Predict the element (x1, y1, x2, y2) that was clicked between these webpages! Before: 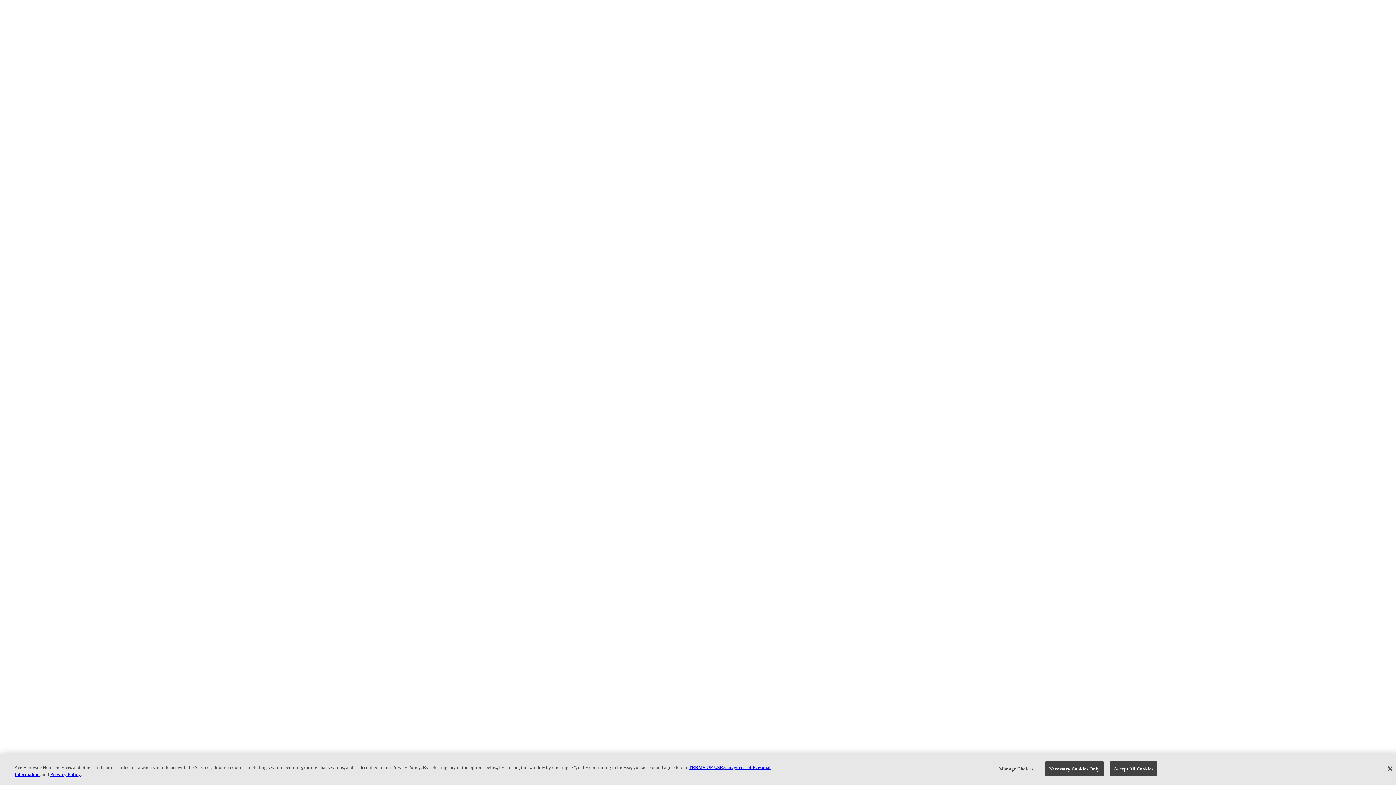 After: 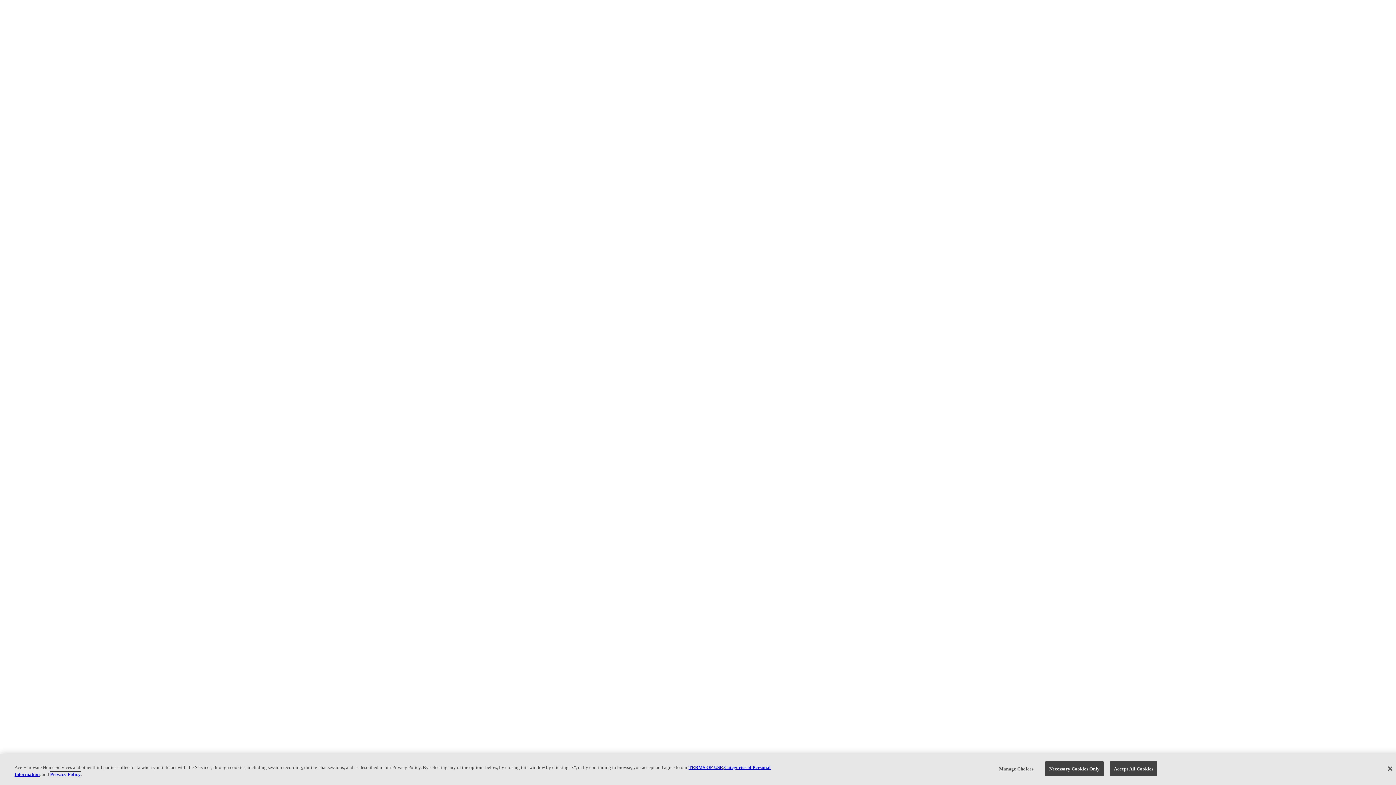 Action: bbox: (50, 772, 80, 777) label: Privacy Policy